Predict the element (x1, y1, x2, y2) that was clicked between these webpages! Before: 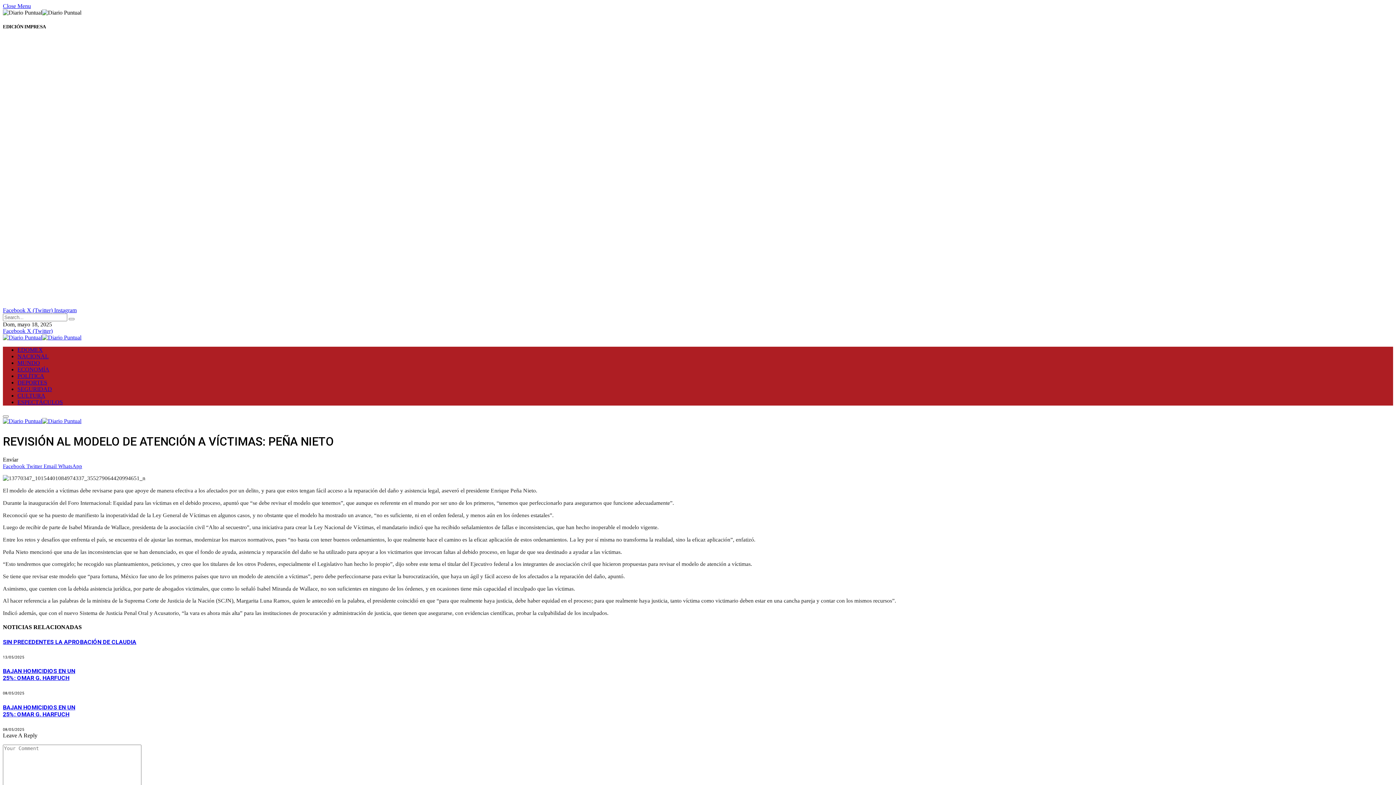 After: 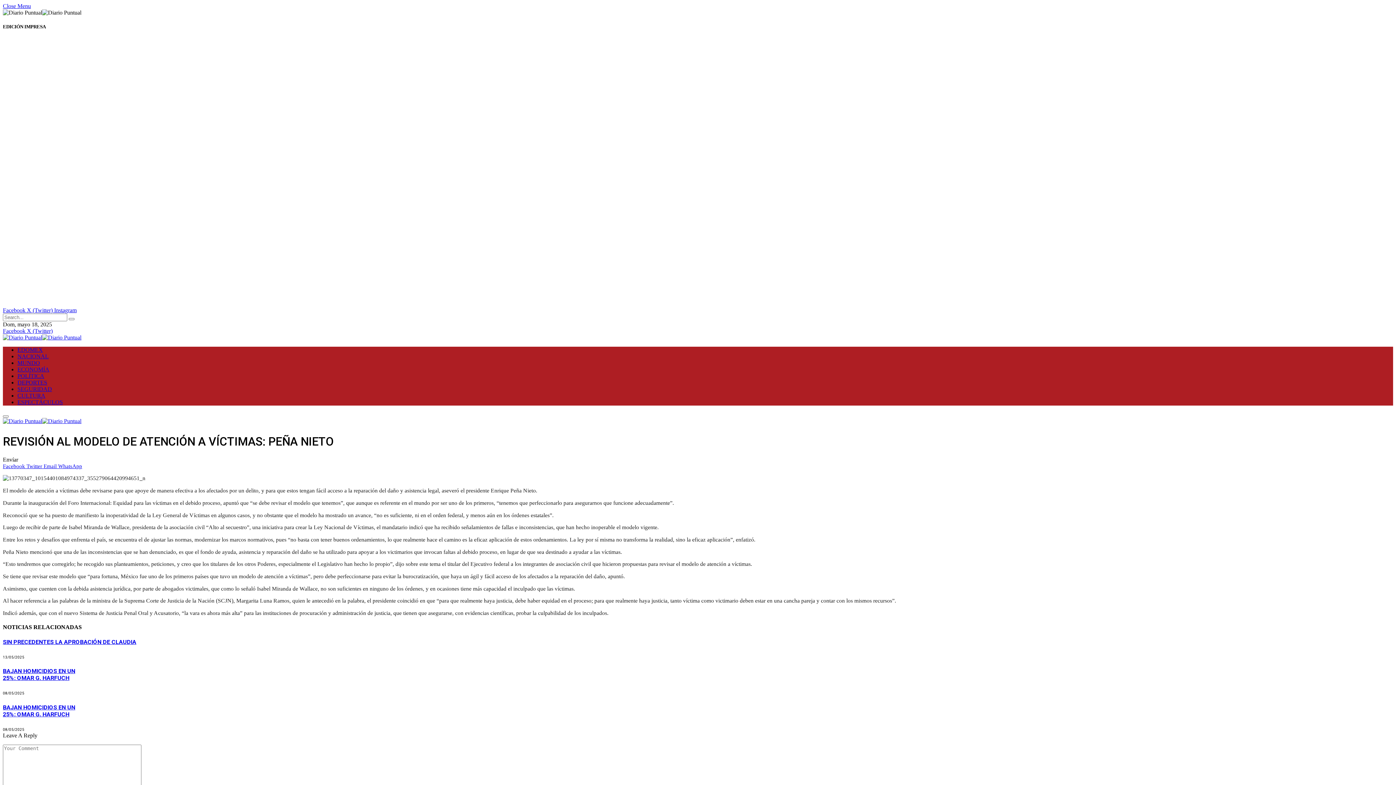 Action: label: Facebook  bbox: (2, 463, 26, 469)